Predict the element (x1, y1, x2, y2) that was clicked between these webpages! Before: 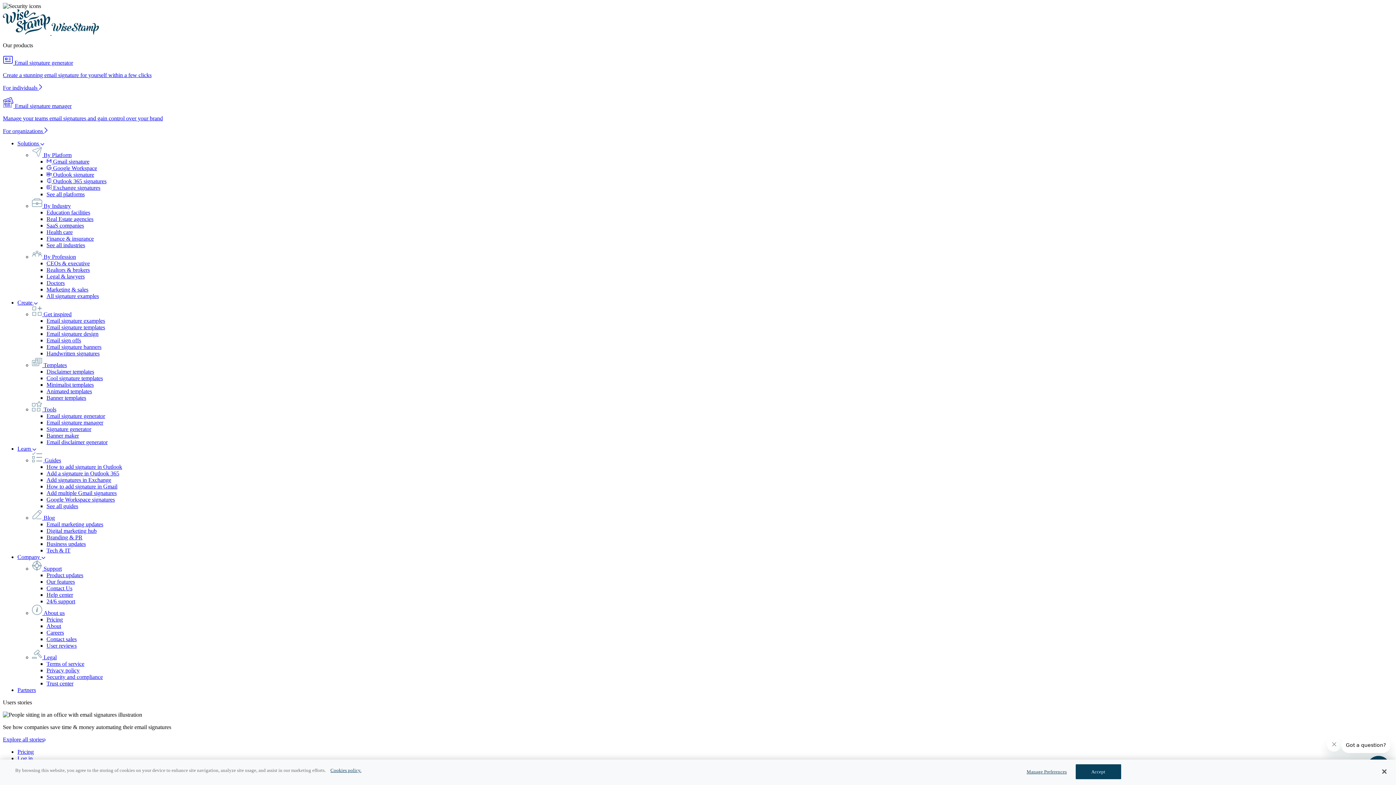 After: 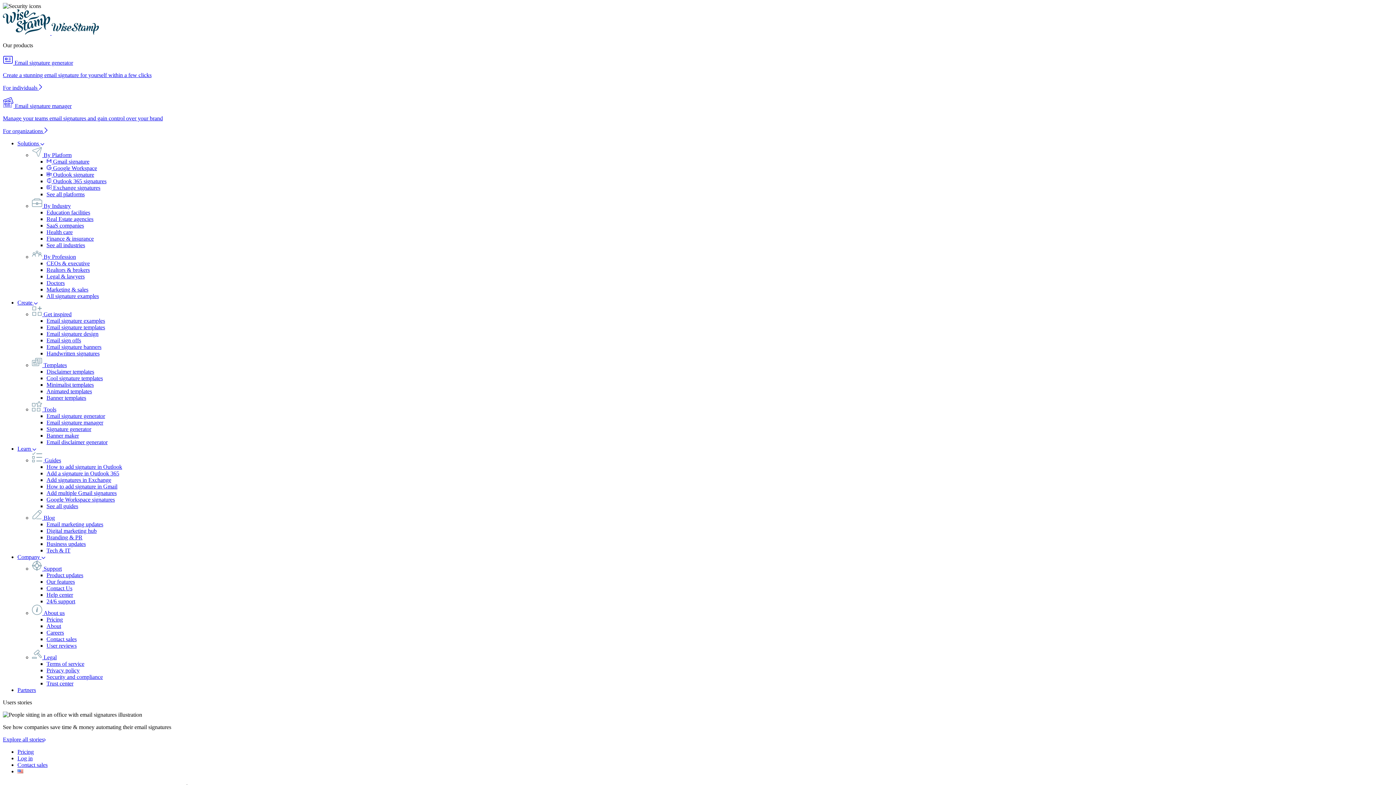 Action: label: Health care bbox: (46, 229, 72, 235)